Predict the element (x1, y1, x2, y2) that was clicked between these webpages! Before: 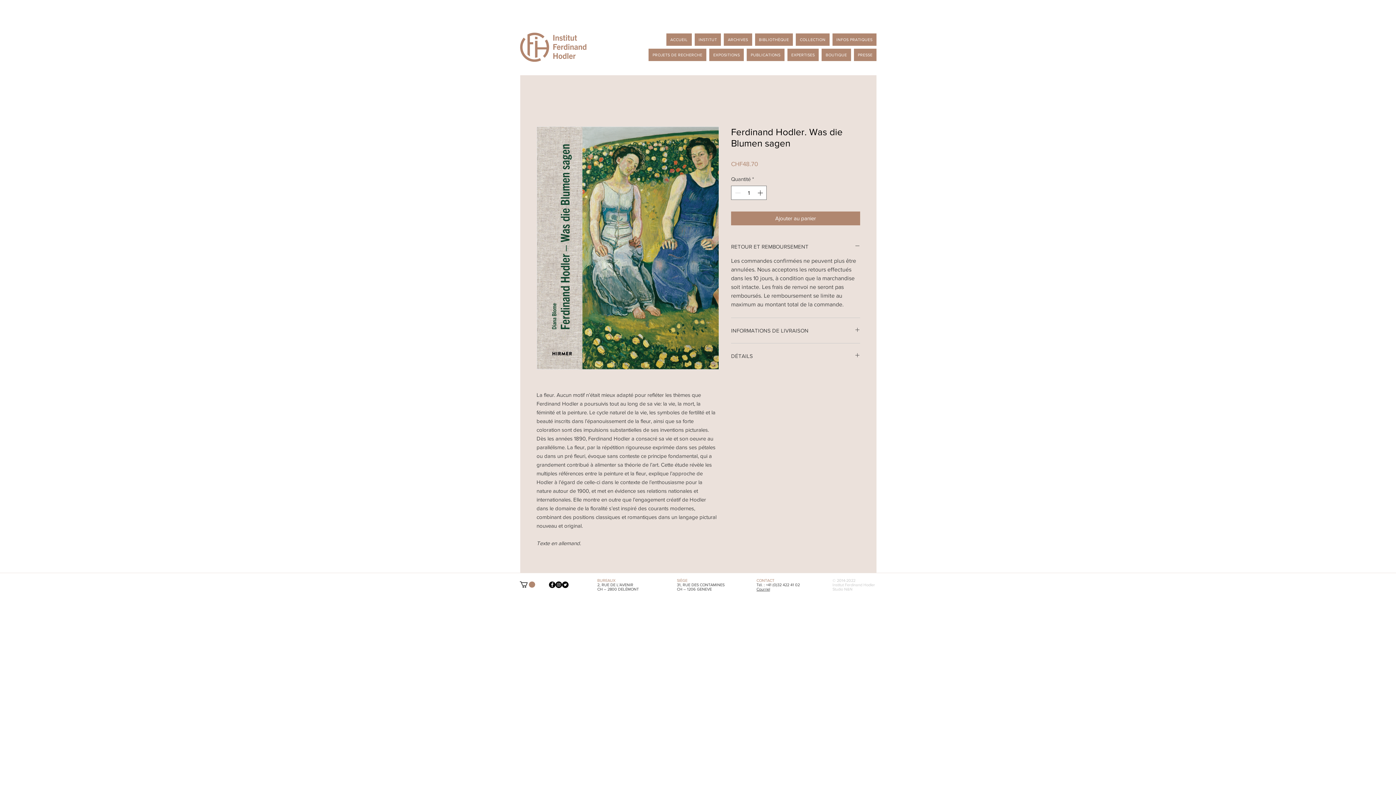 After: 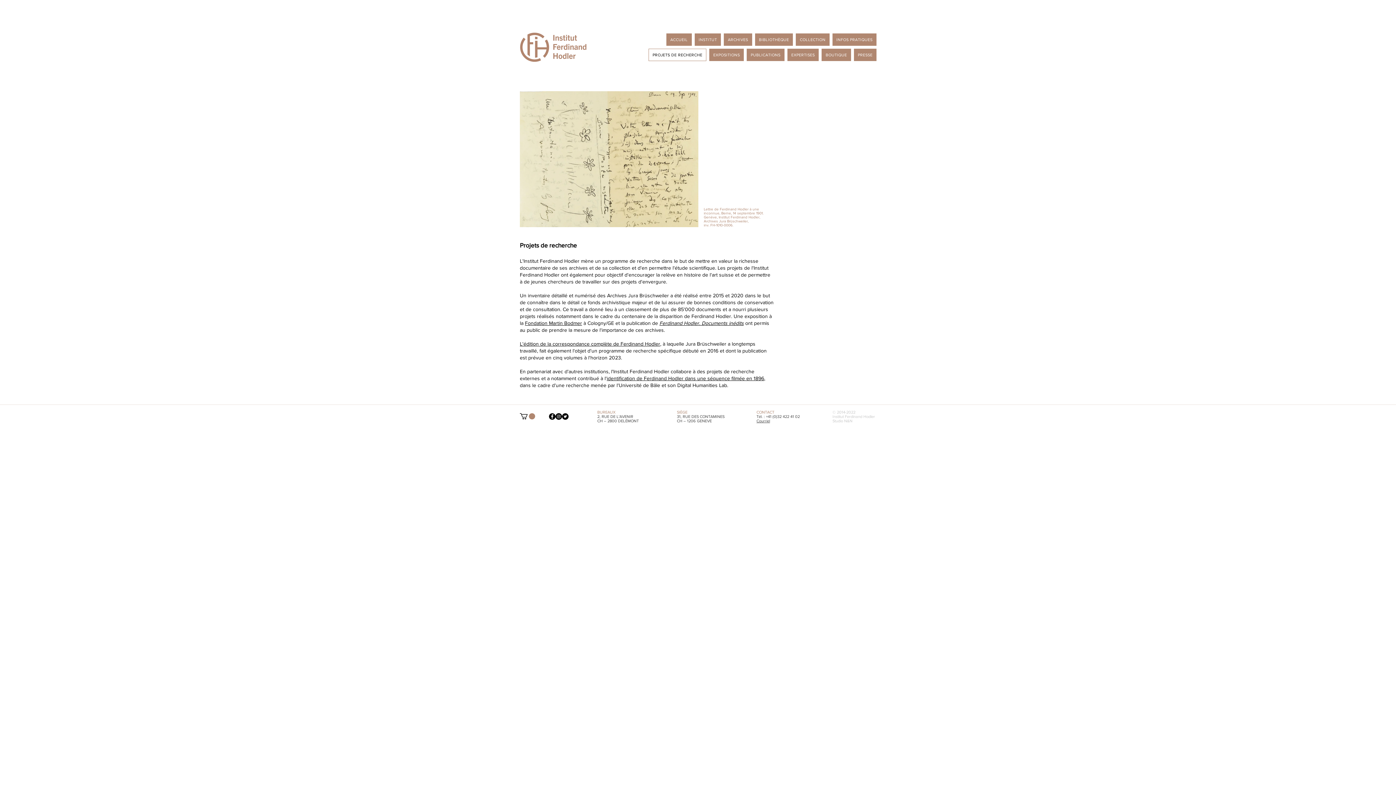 Action: bbox: (648, 48, 706, 61) label: PROJETS DE RECHERCHE